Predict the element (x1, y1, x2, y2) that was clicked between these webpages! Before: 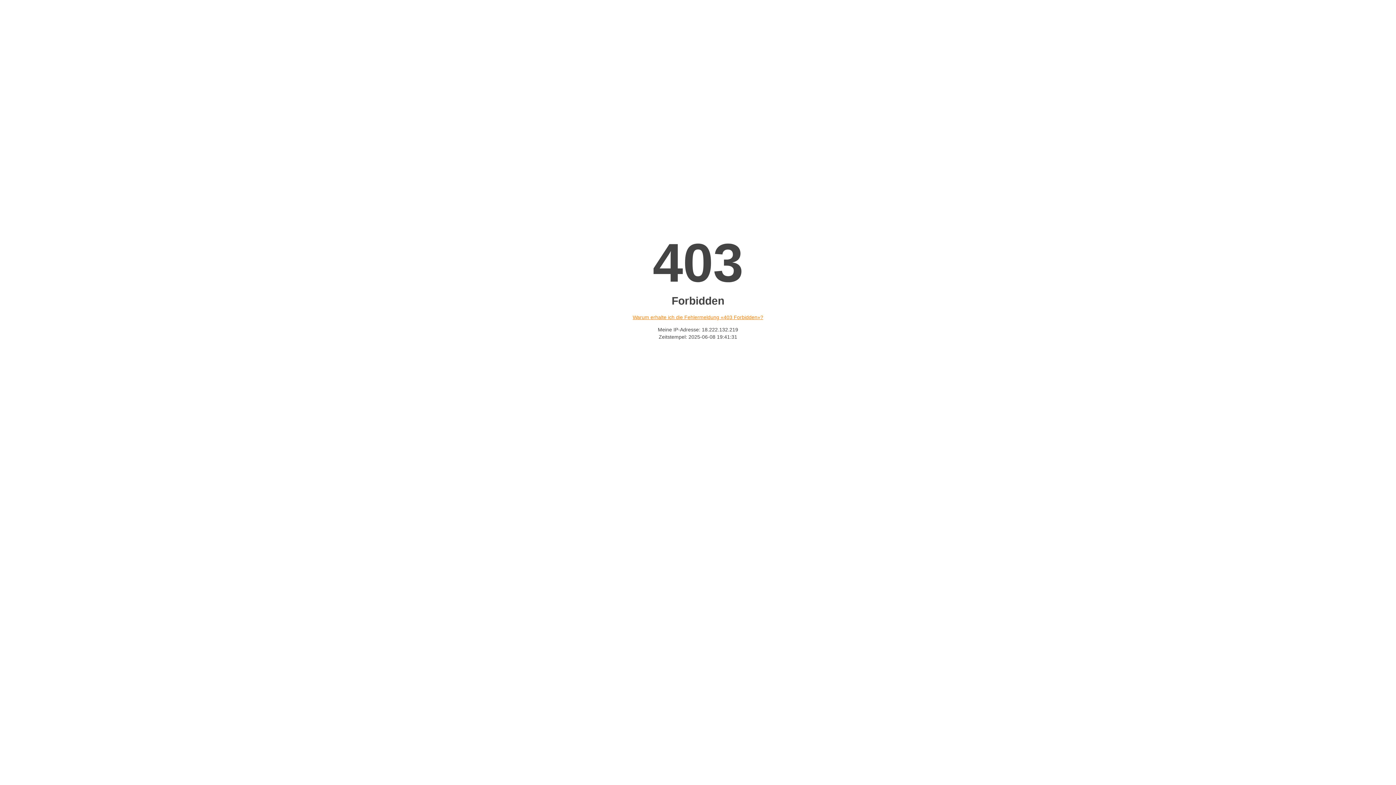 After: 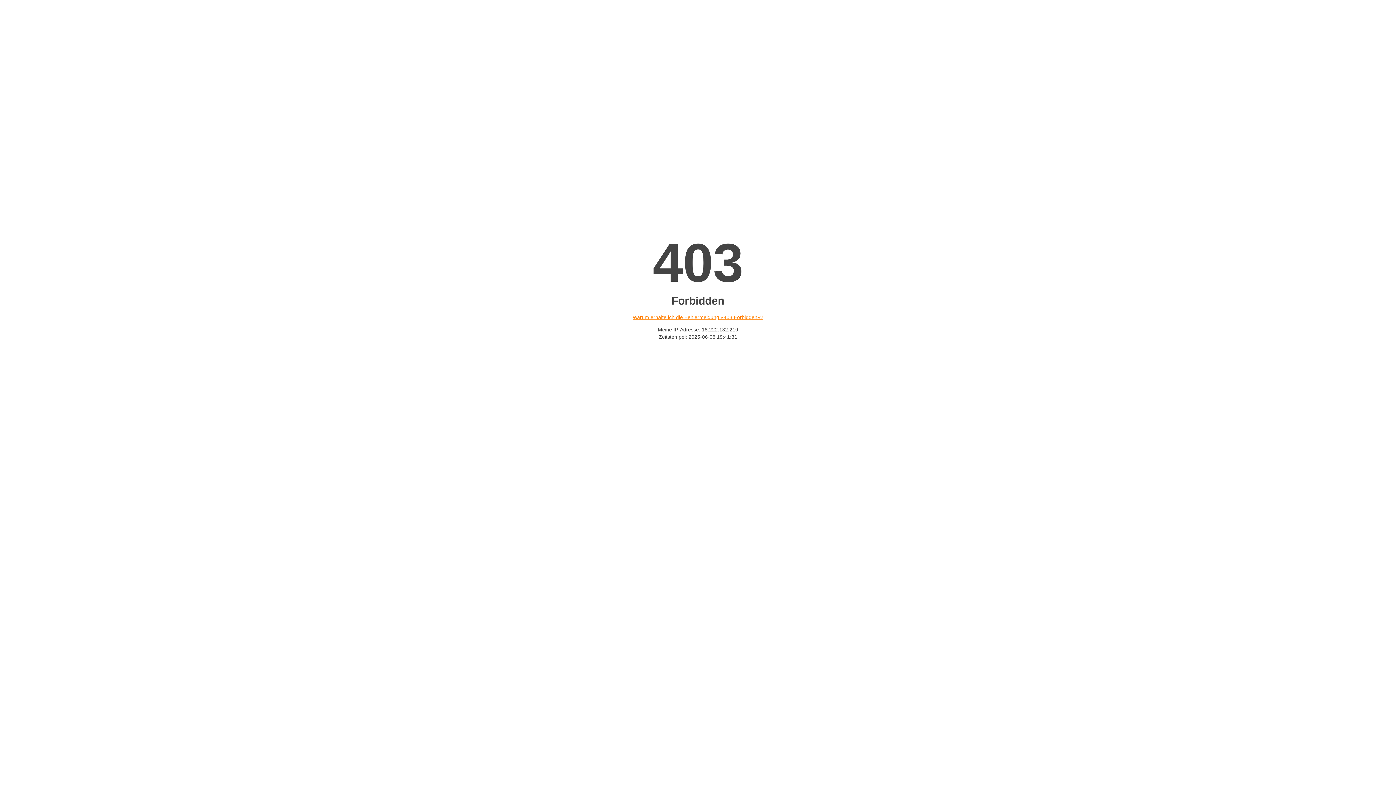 Action: label: Warum erhalte ich die Fehlermeldung «403 Forbidden»? bbox: (632, 314, 763, 320)